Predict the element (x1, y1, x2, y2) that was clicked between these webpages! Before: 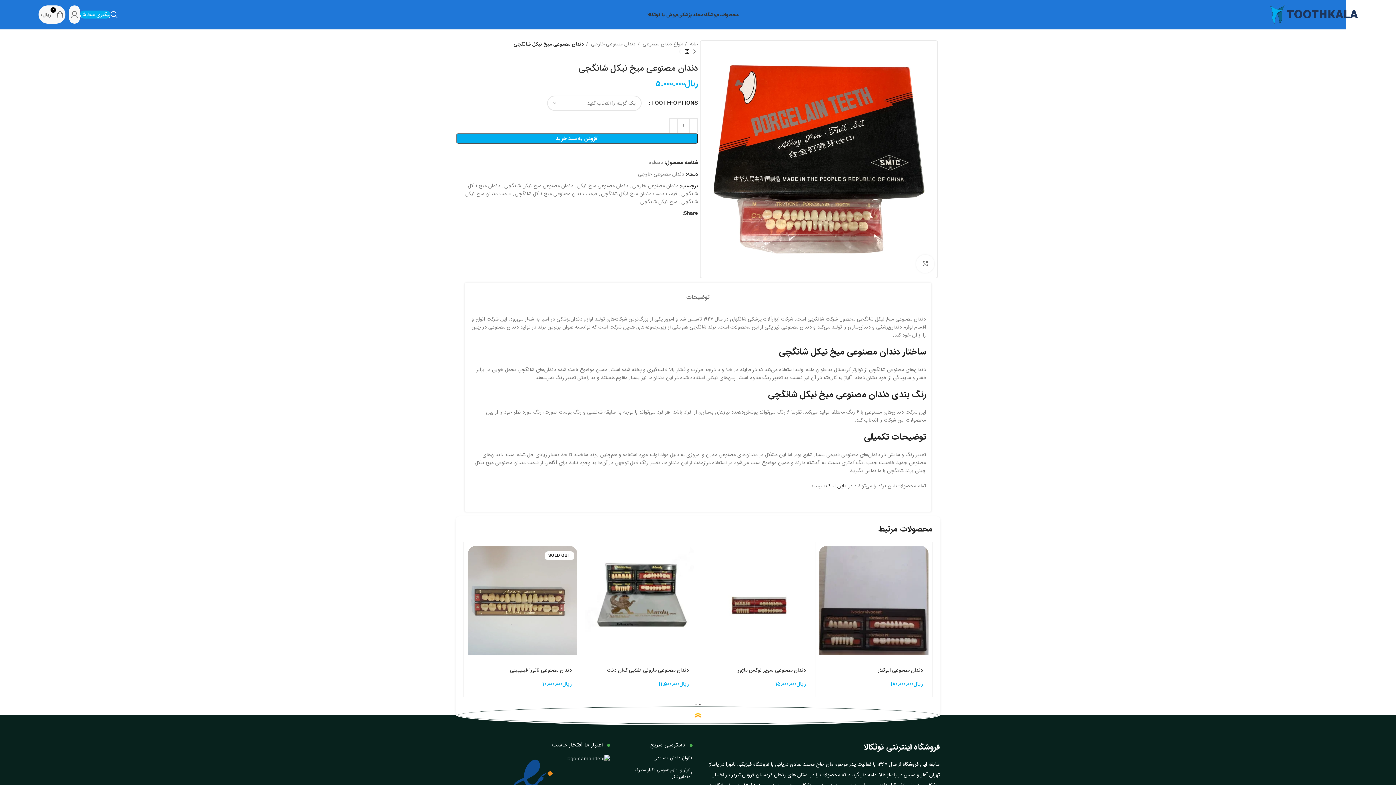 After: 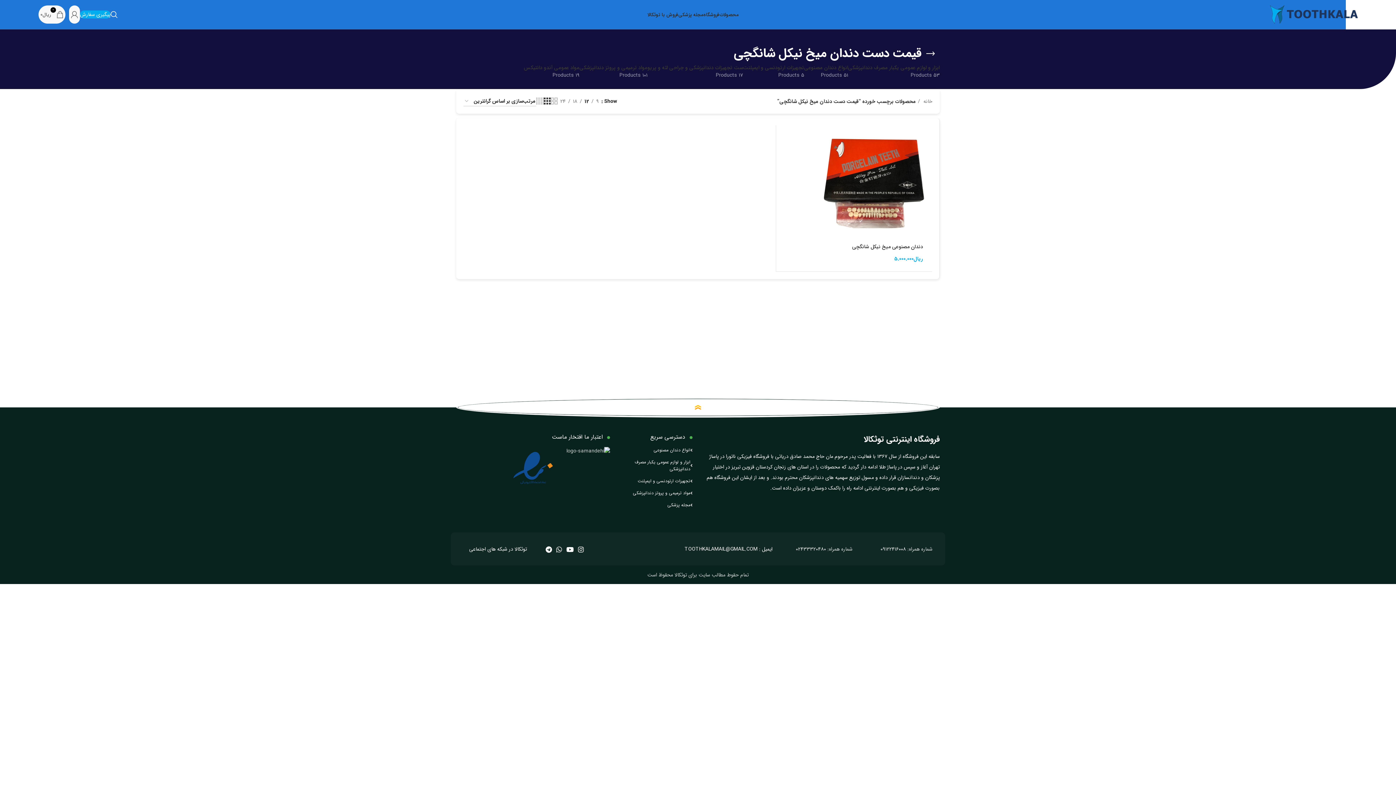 Action: label: قیمت دست دندان میخ نیکل شانگچی bbox: (601, 189, 677, 197)